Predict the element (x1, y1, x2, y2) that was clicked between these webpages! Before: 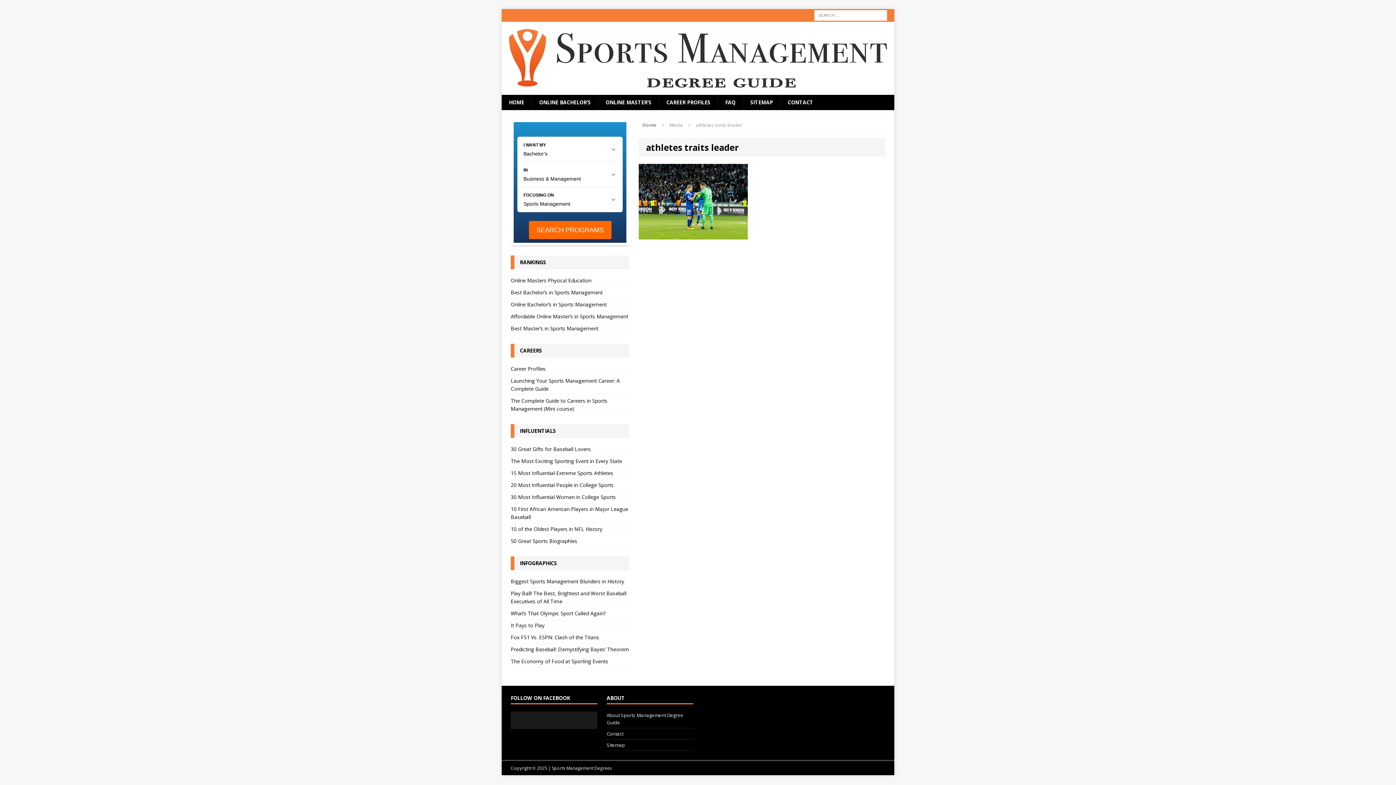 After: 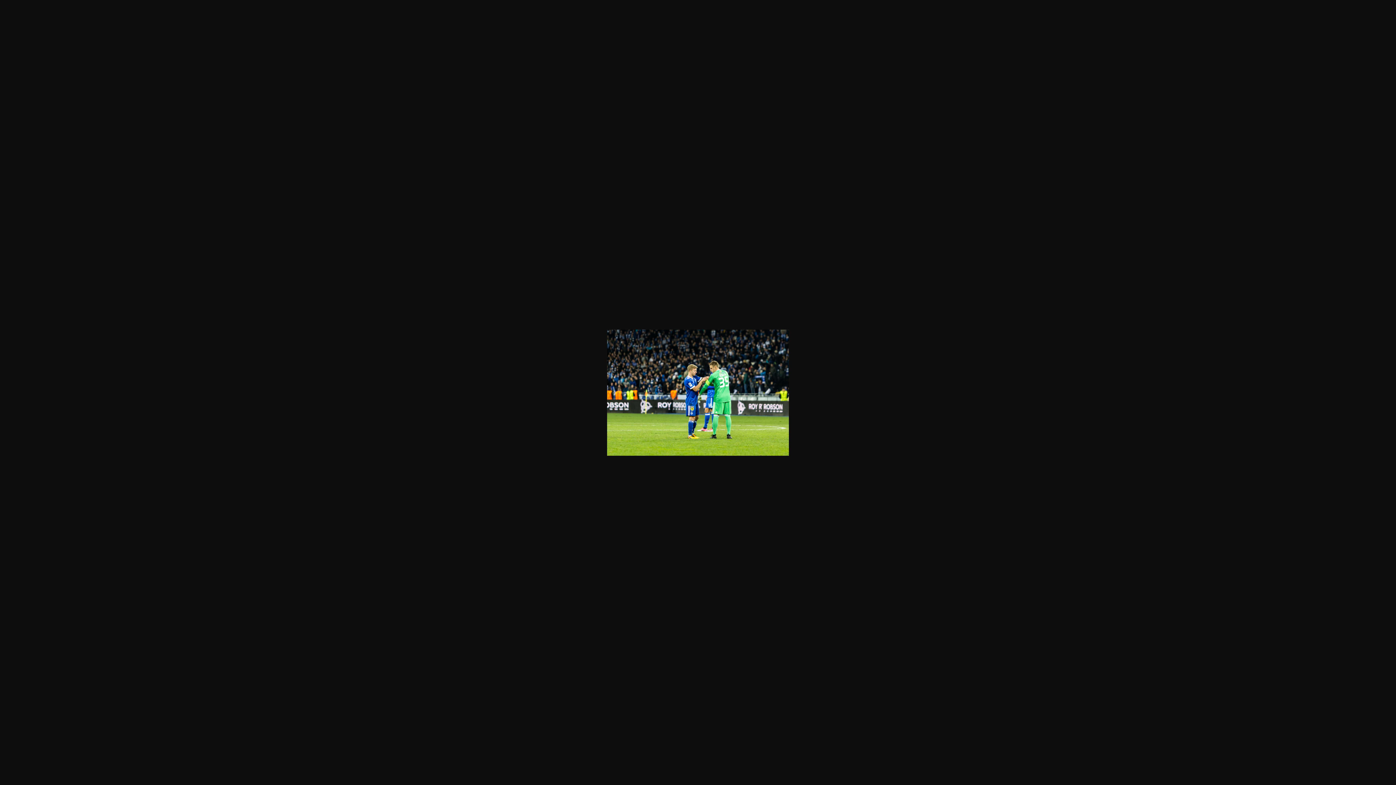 Action: bbox: (638, 232, 747, 239)